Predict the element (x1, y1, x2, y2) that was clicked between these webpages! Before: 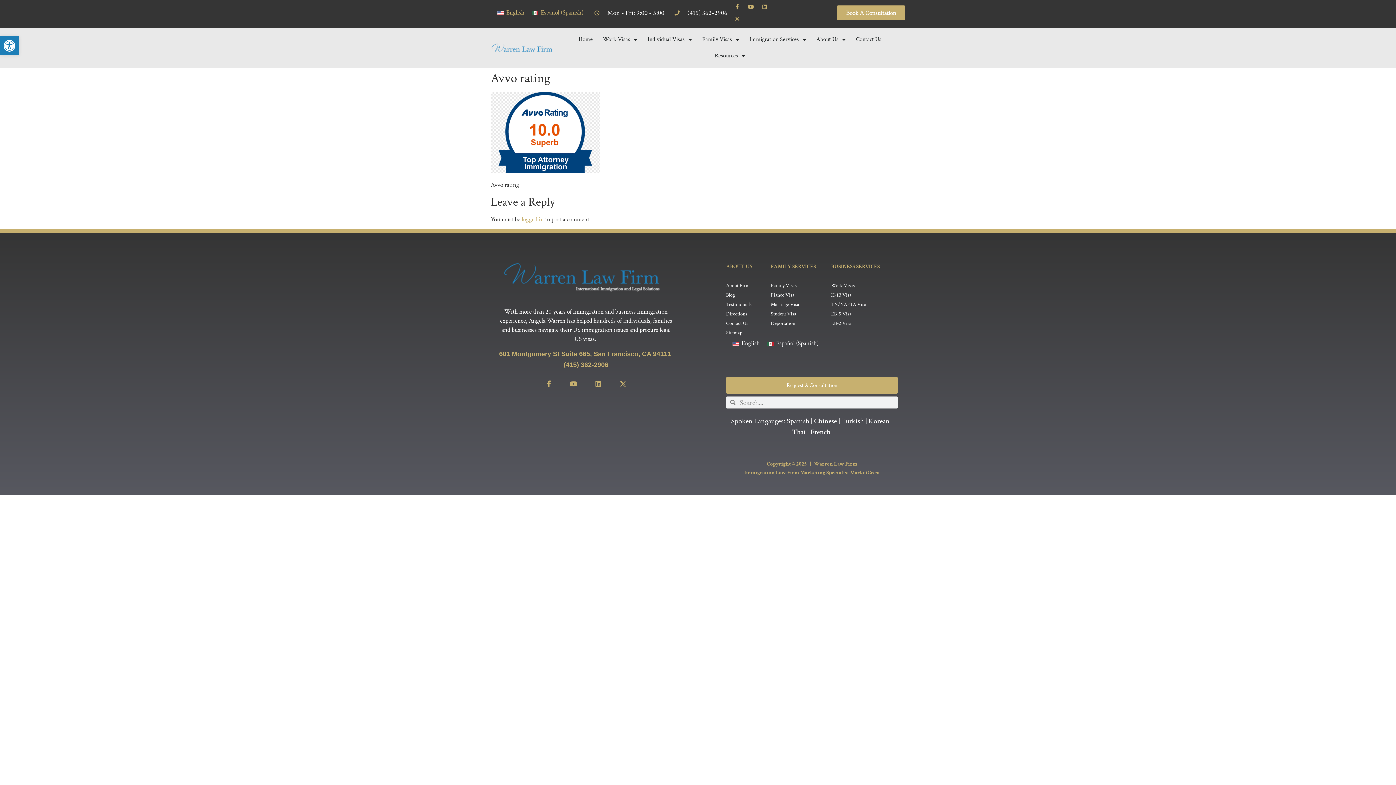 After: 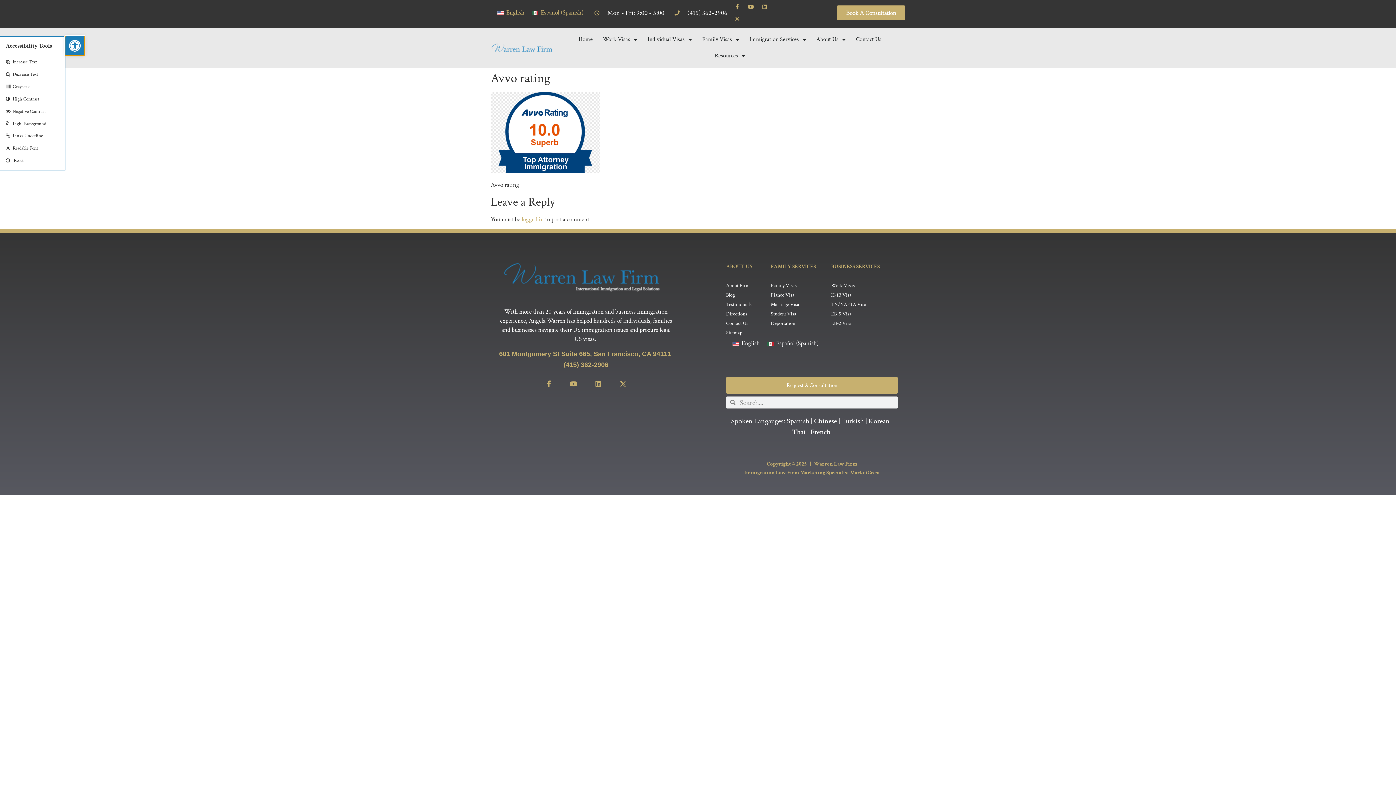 Action: bbox: (0, 36, 18, 55) label: Open toolbar